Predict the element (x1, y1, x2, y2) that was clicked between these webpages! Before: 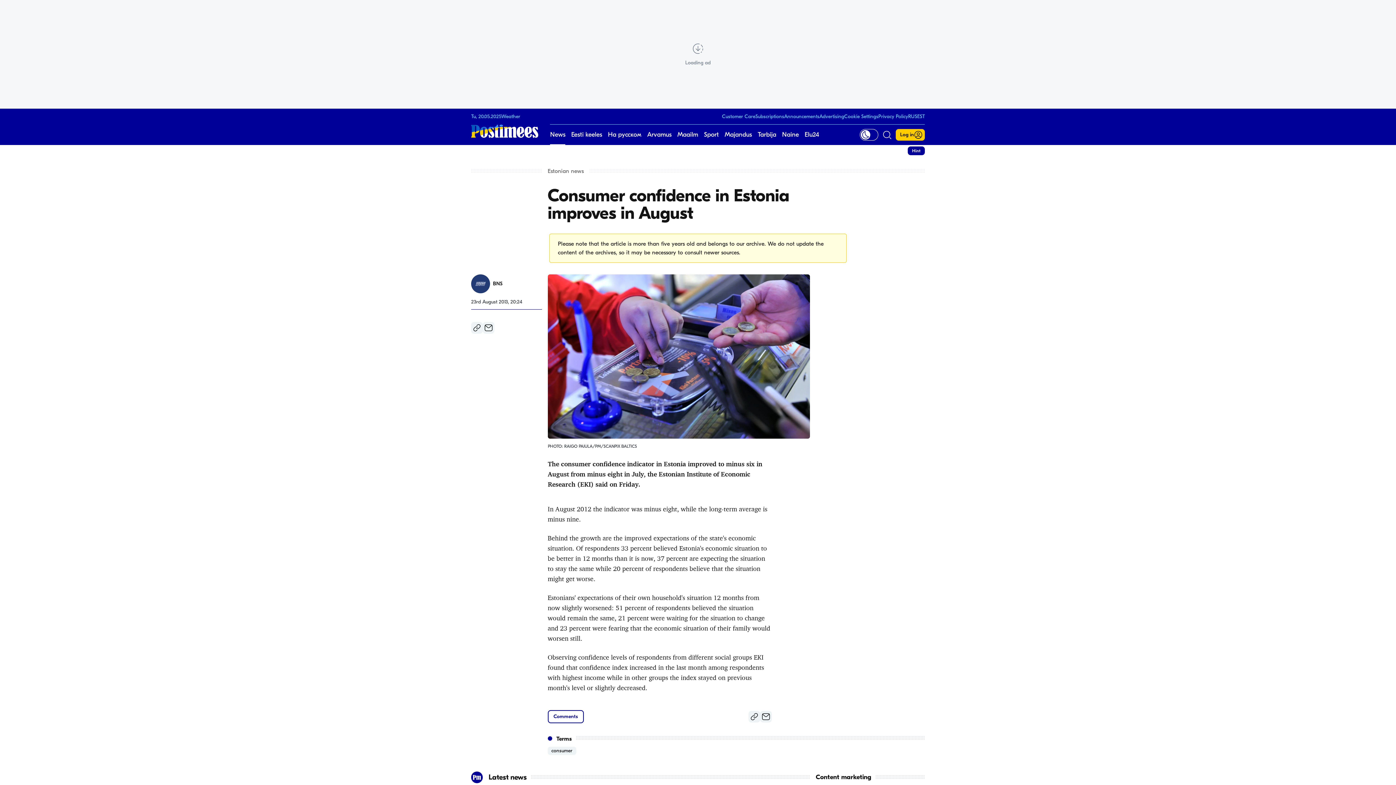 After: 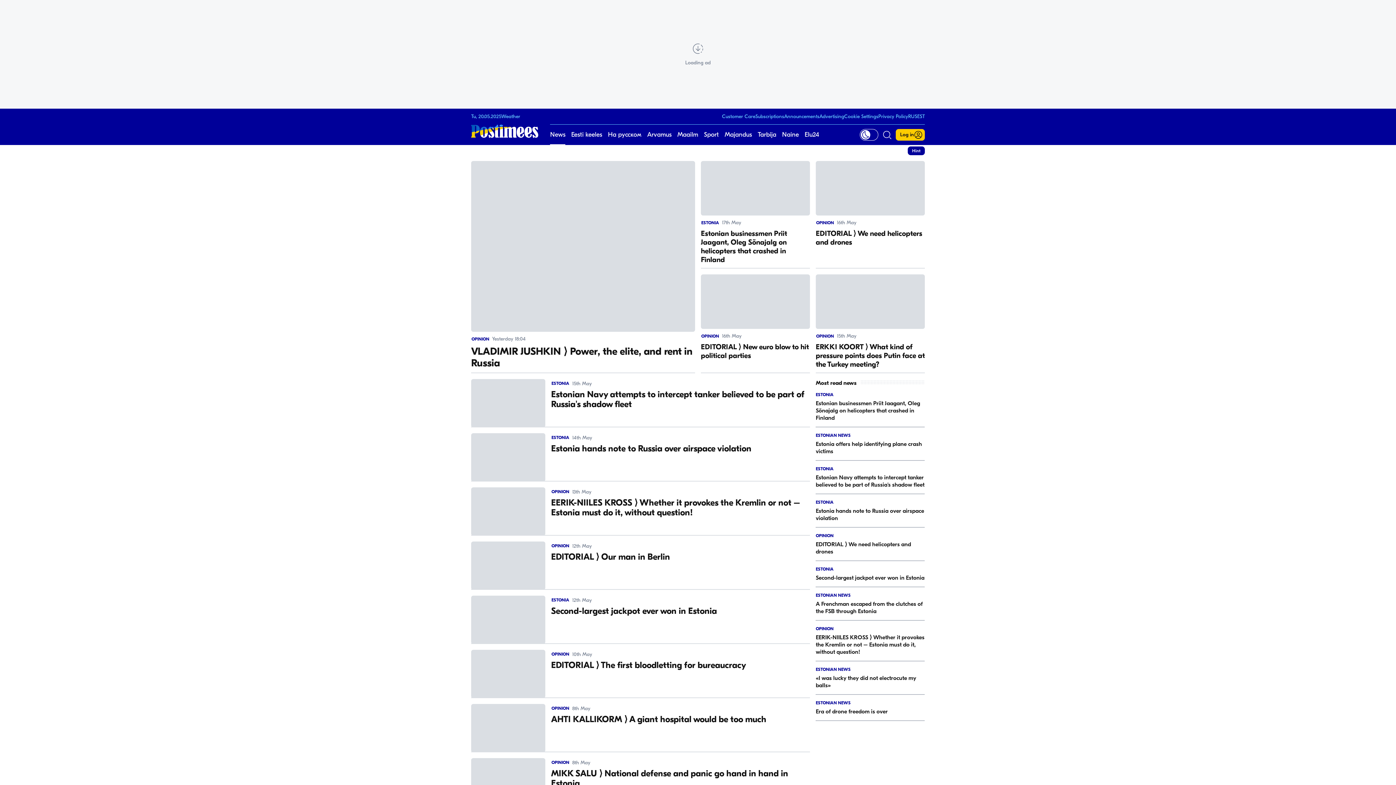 Action: label: News bbox: (550, 124, 565, 145)